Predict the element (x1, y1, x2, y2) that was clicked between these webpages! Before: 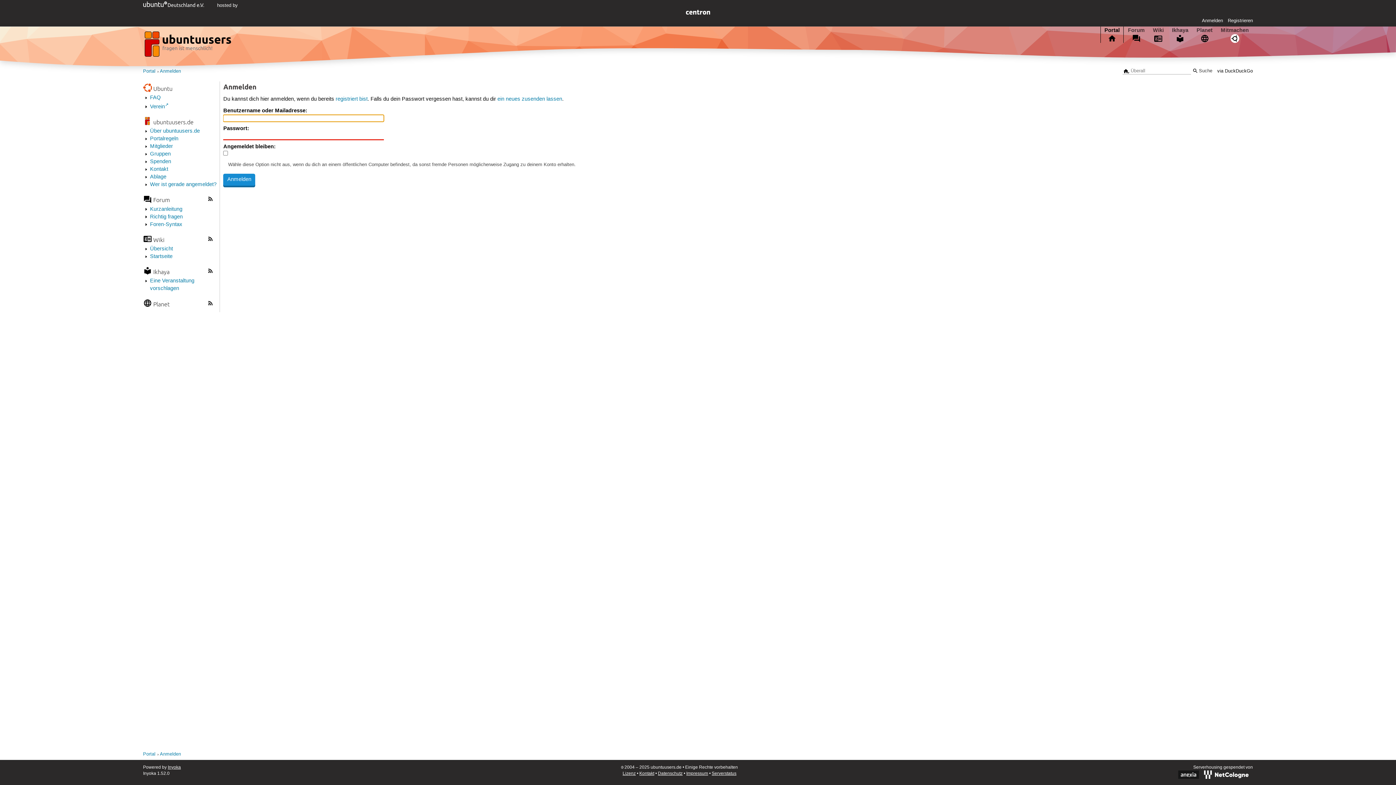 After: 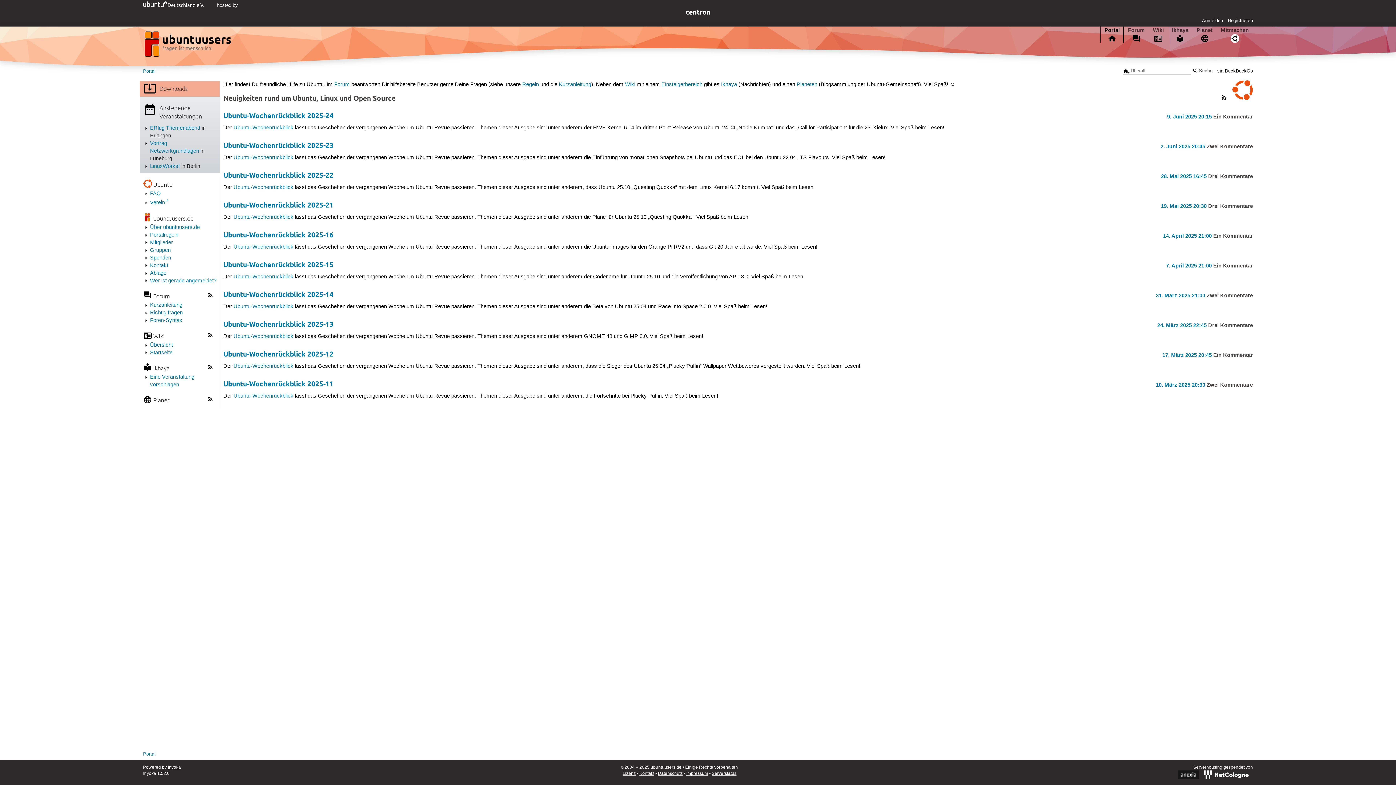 Action: bbox: (153, 118, 193, 125) label: ubuntuusers.de